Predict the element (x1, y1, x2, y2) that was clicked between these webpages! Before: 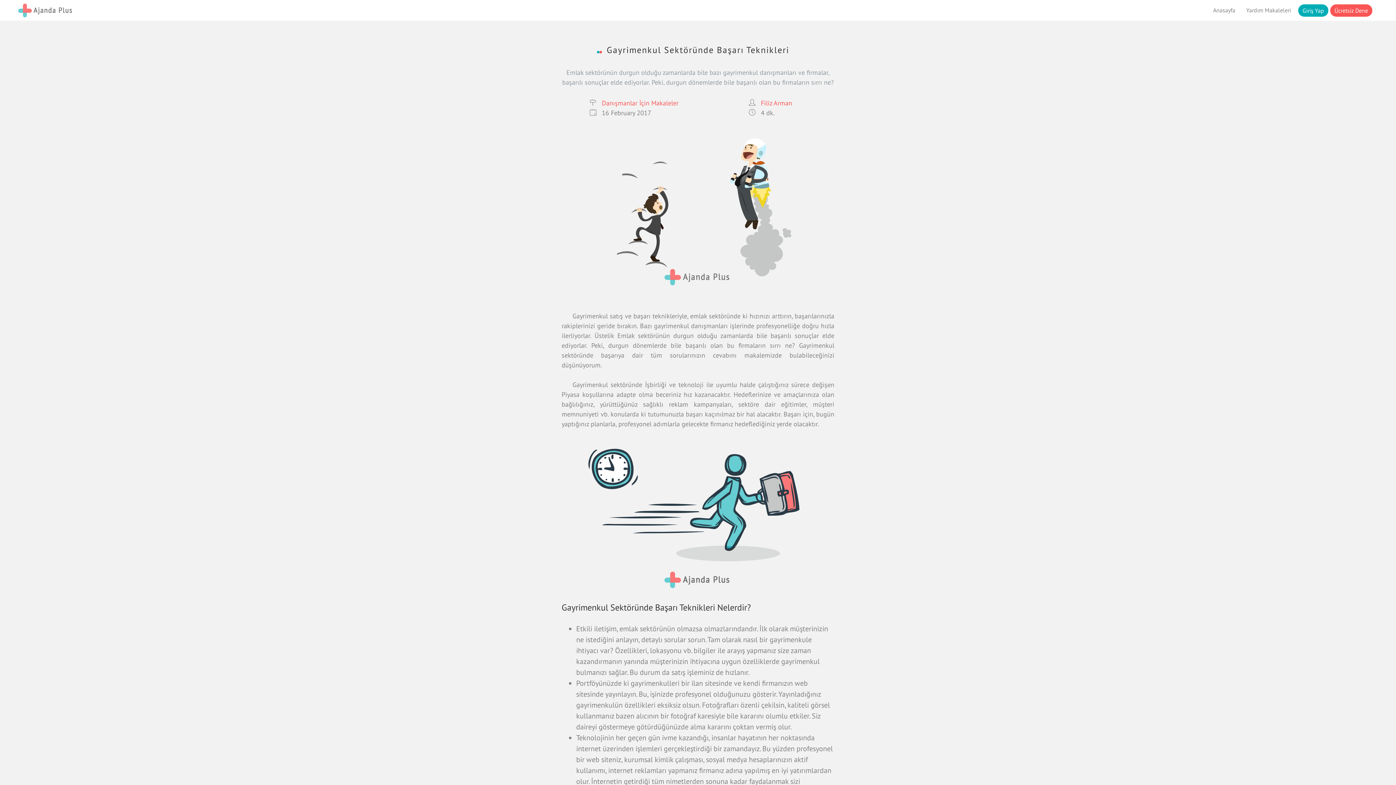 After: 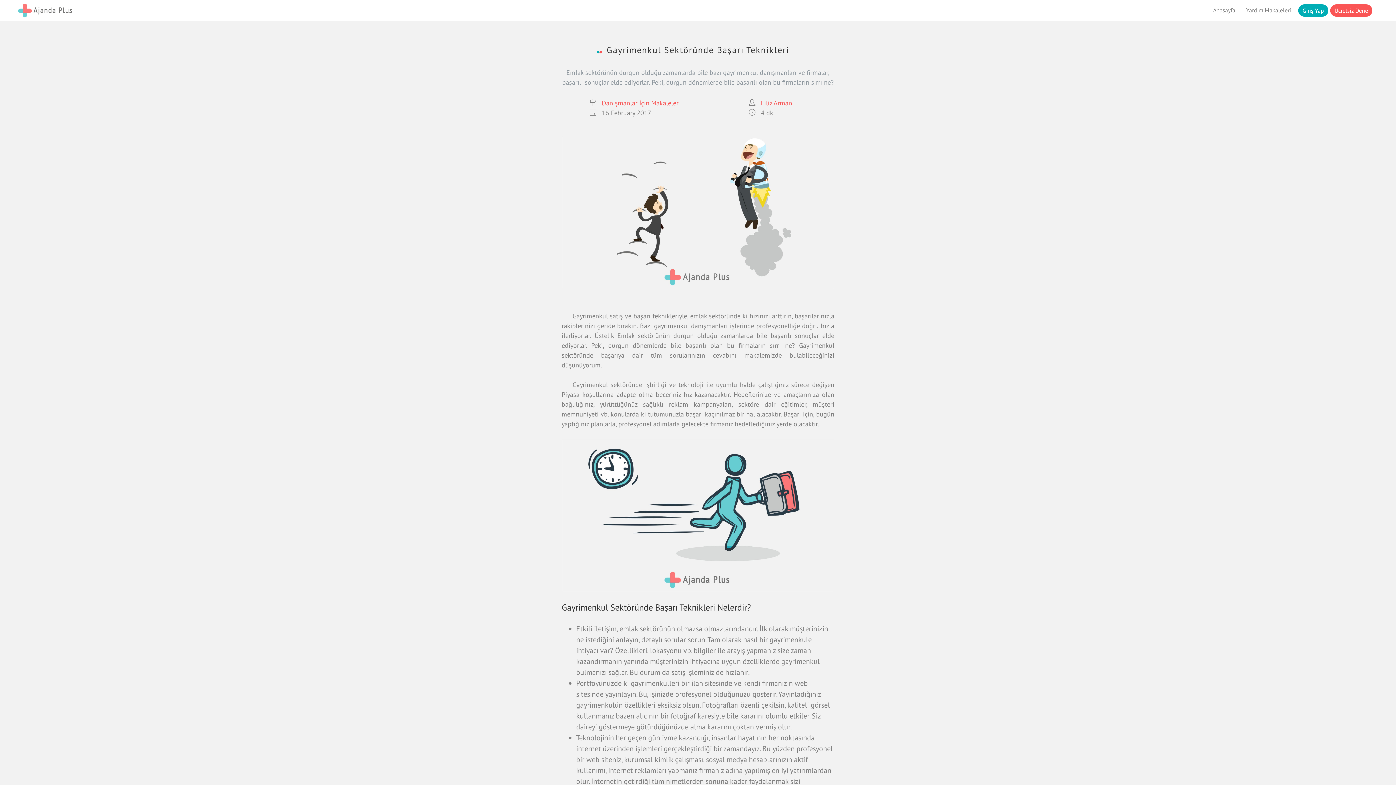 Action: label: Filiz Arman bbox: (761, 98, 792, 107)